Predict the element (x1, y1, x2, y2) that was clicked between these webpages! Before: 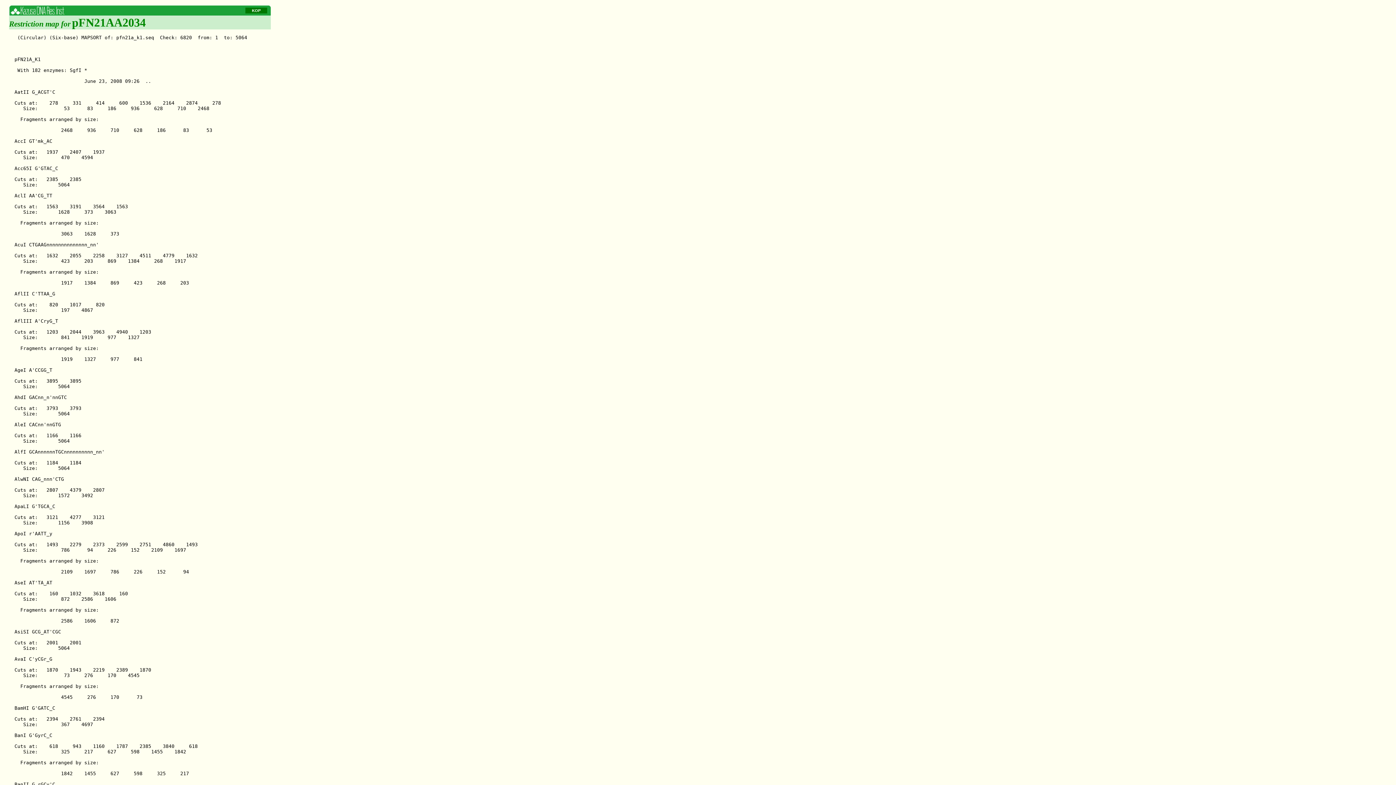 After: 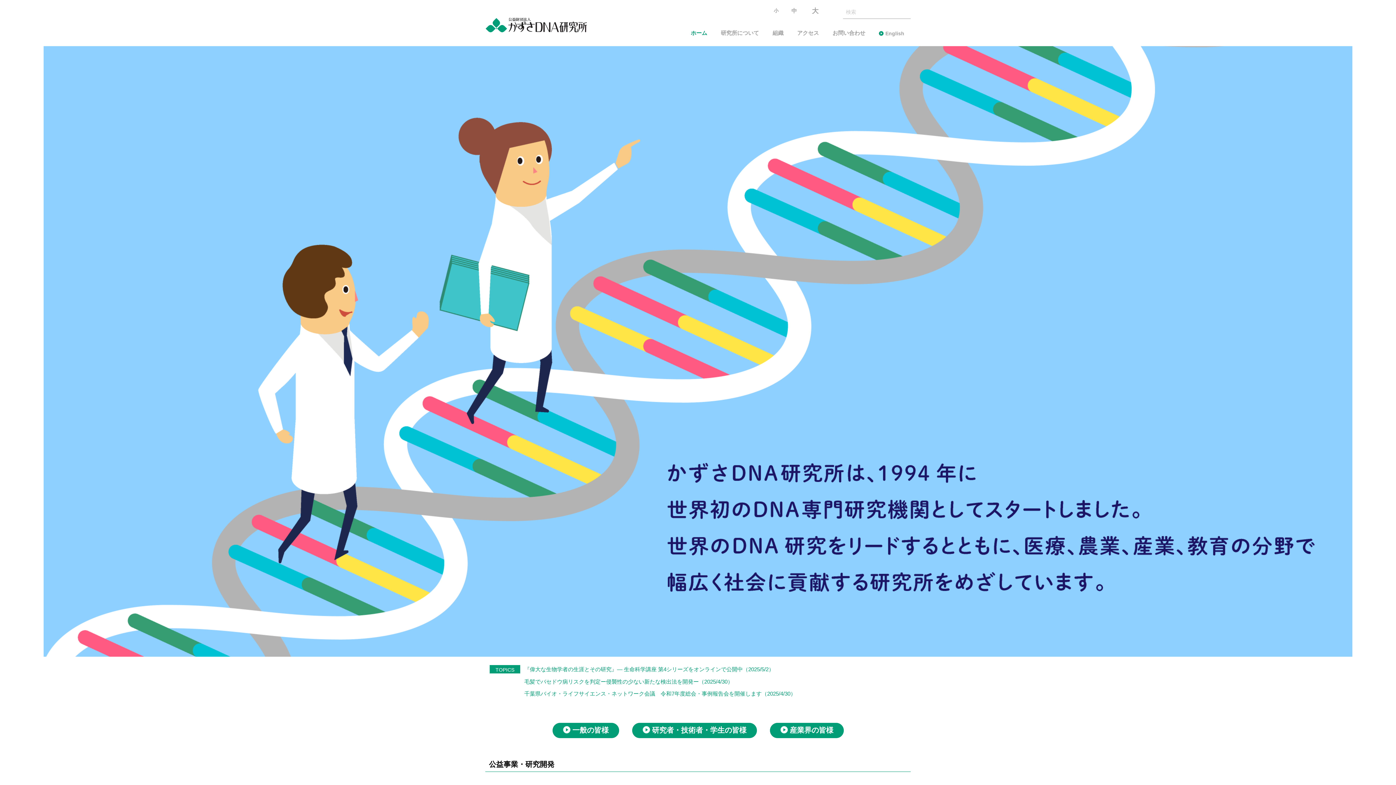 Action: bbox: (9, 11, 66, 17)